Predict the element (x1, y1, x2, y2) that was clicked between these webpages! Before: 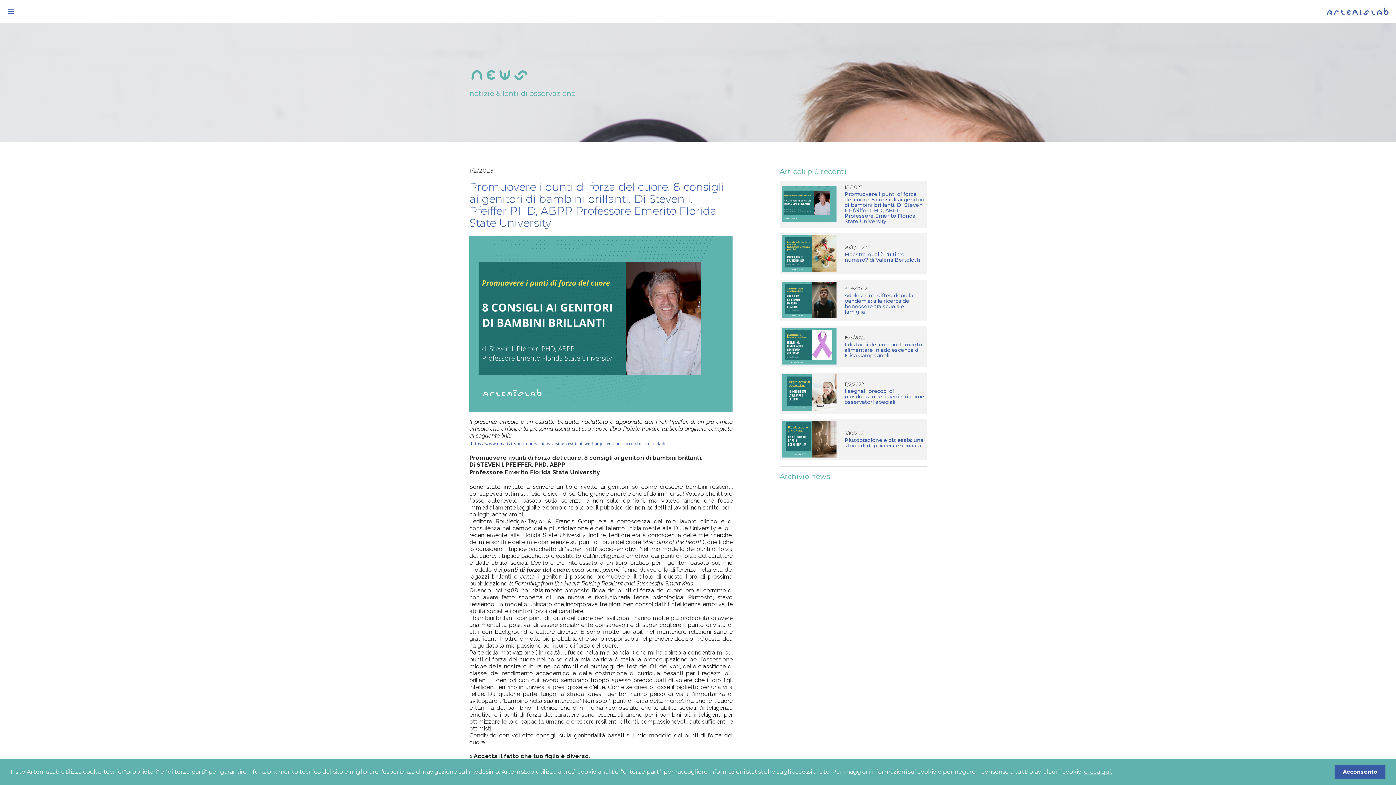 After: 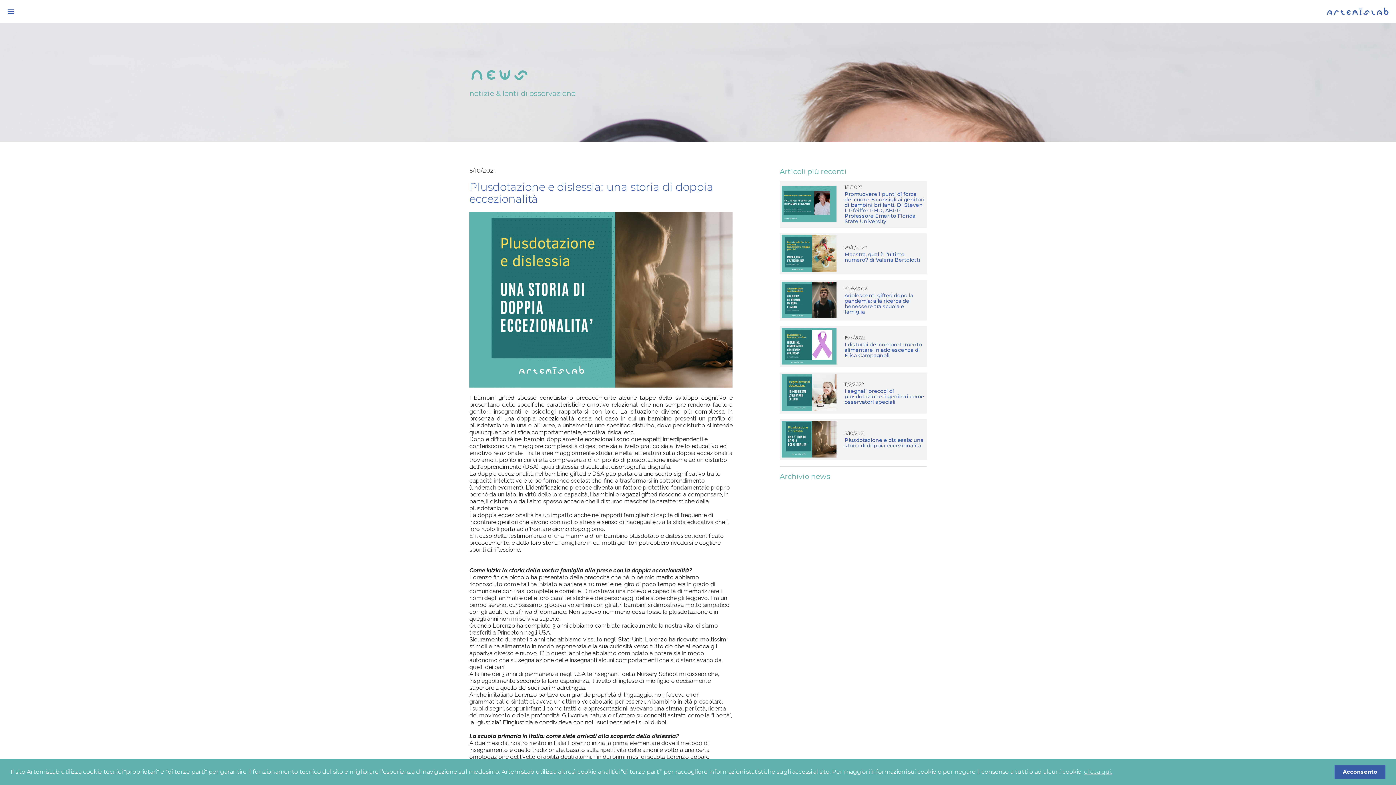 Action: bbox: (779, 419, 926, 460) label: 5/10/2021
Plusdotazione e dislessia: una storia di doppia eccezionalità